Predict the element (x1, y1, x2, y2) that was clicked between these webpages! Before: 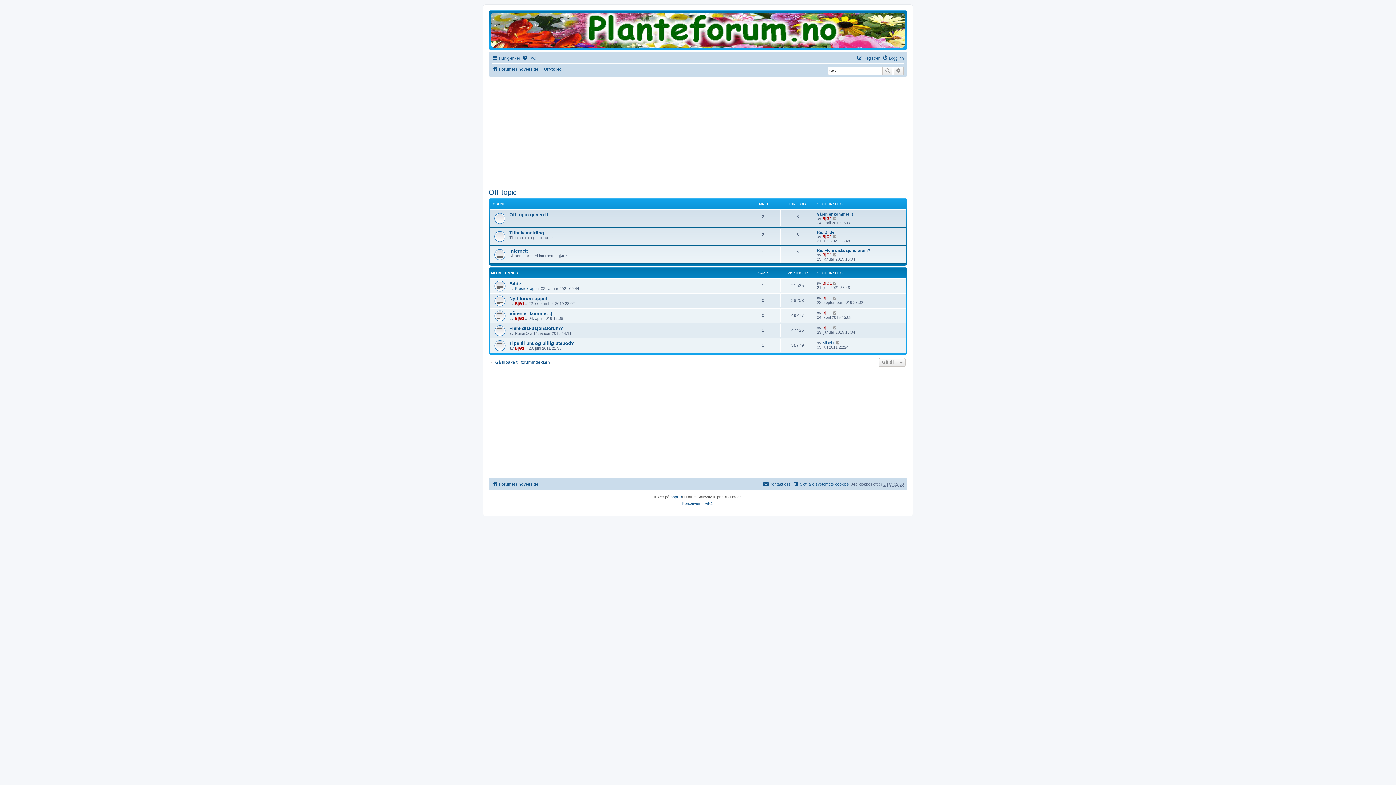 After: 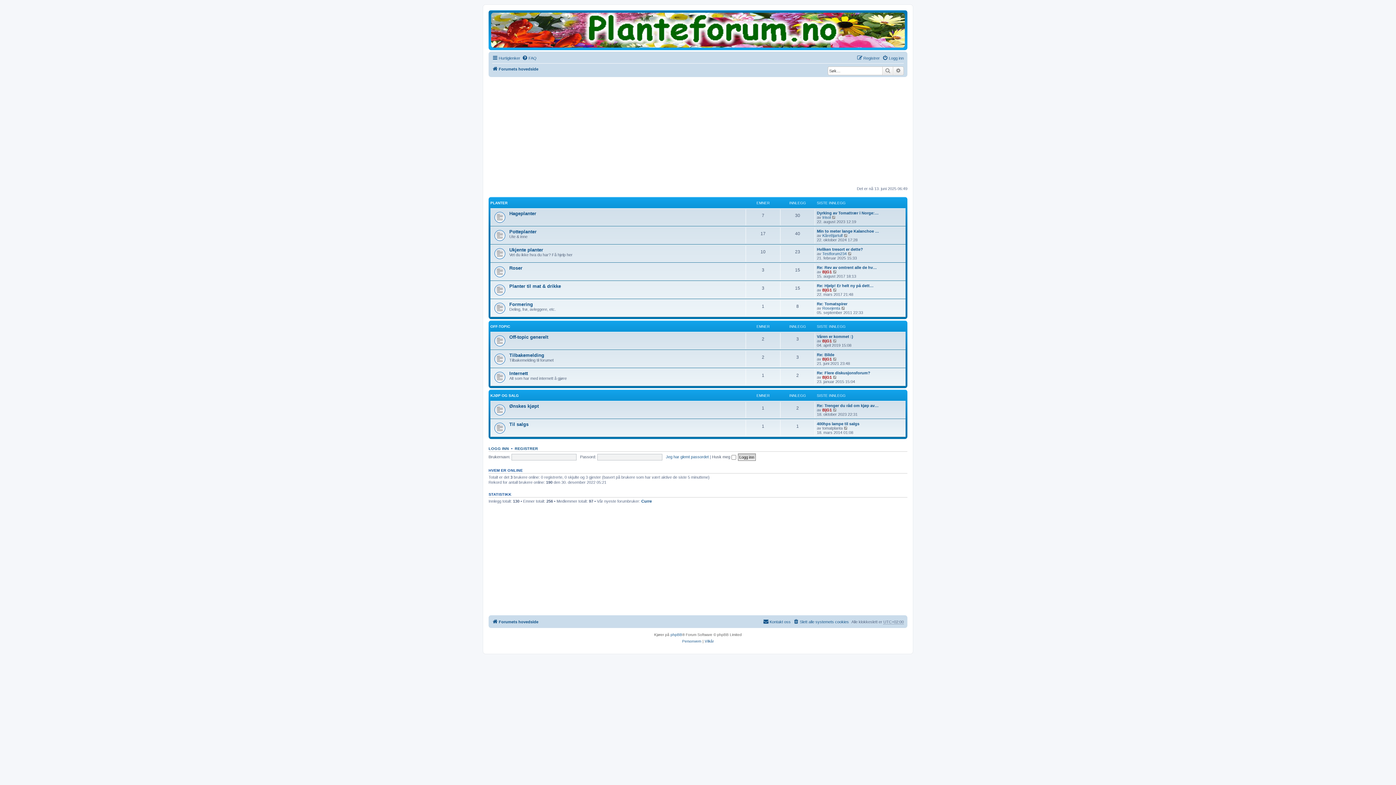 Action: bbox: (491, 27, 905, 31)